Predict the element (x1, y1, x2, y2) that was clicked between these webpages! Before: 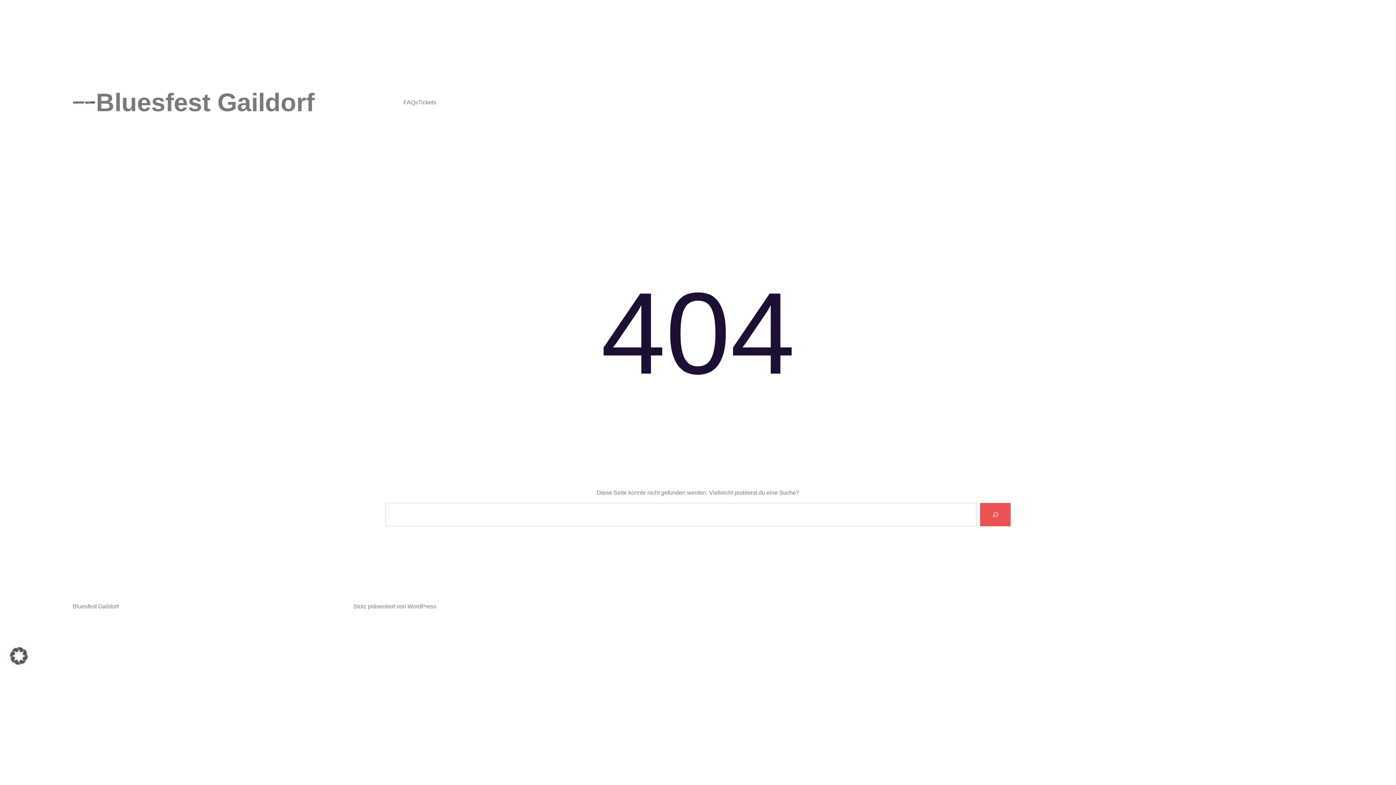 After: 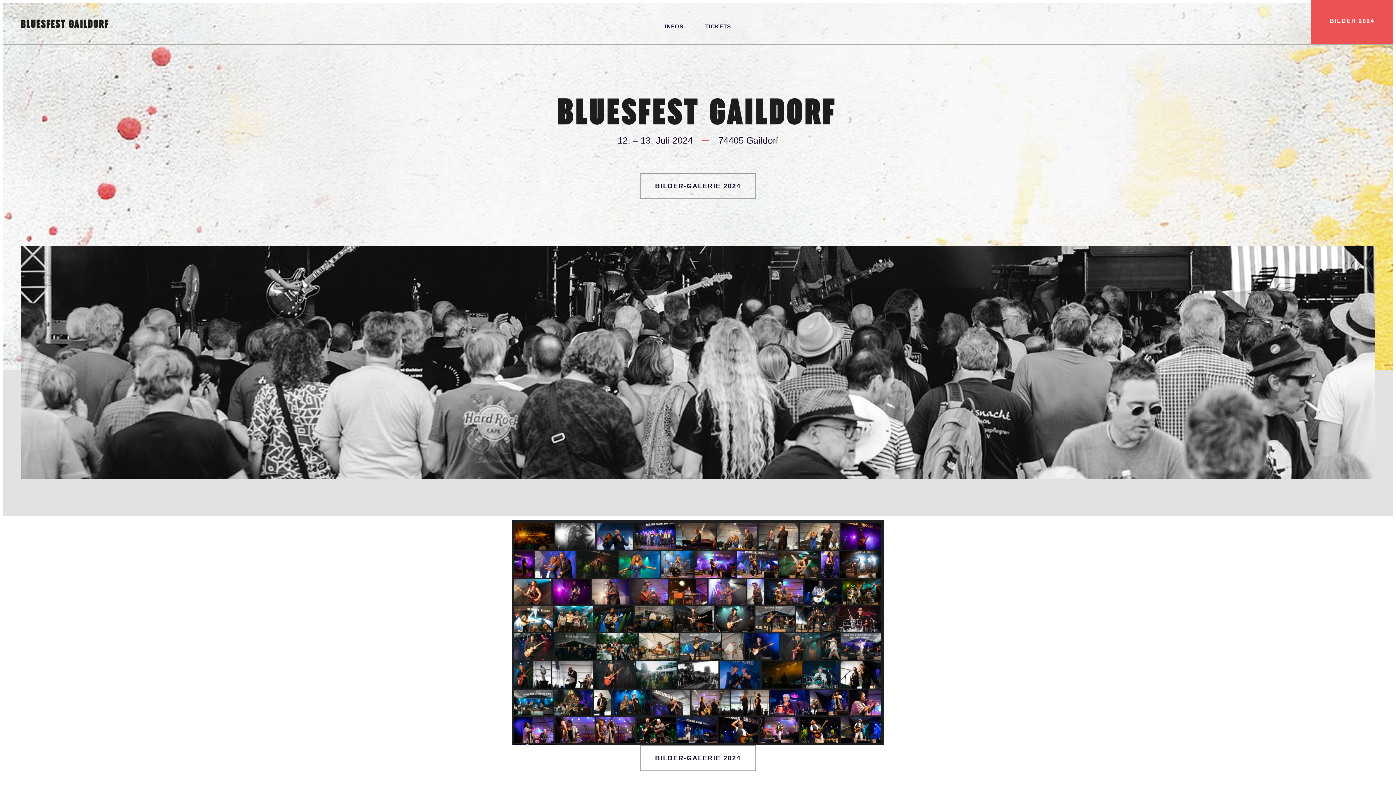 Action: bbox: (72, 603, 118, 609) label: Bluesfest Gaildorf